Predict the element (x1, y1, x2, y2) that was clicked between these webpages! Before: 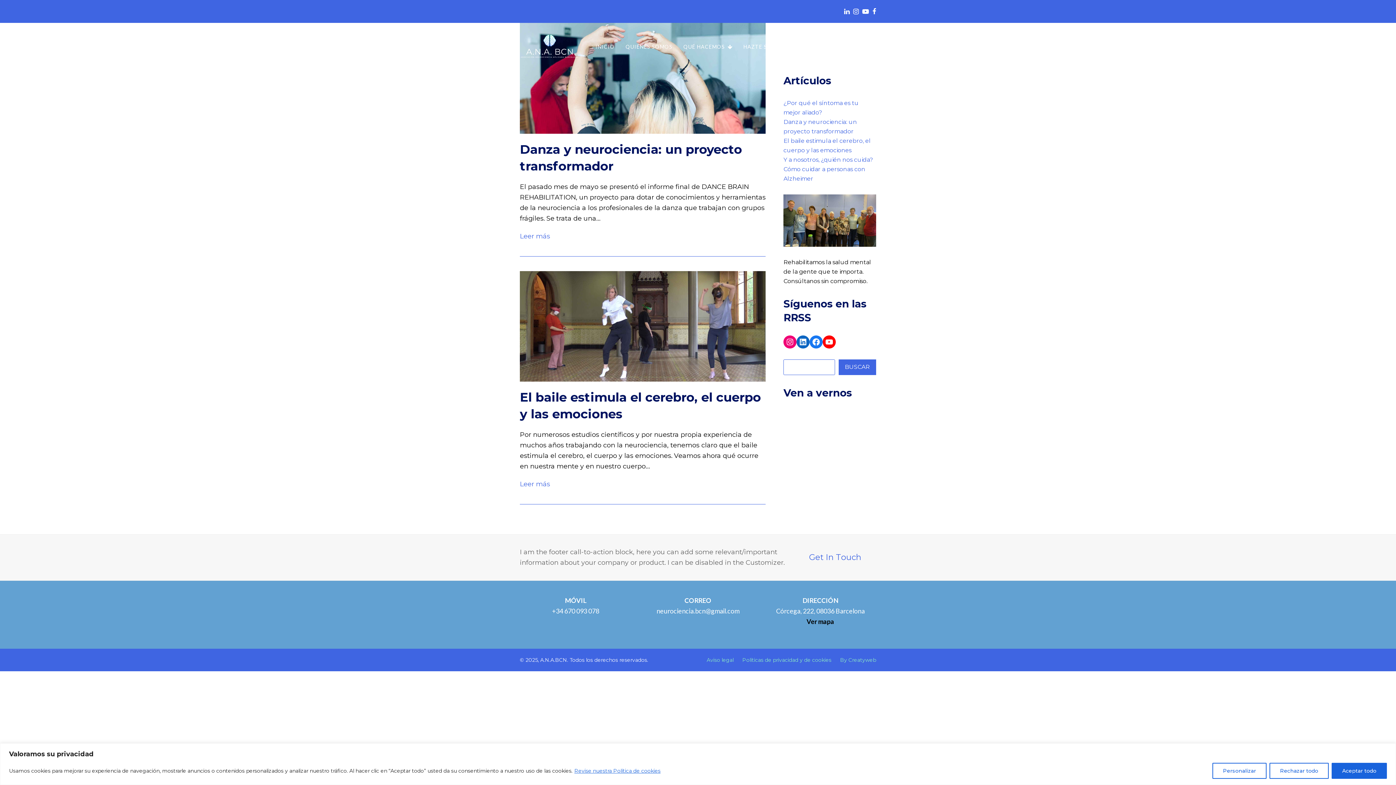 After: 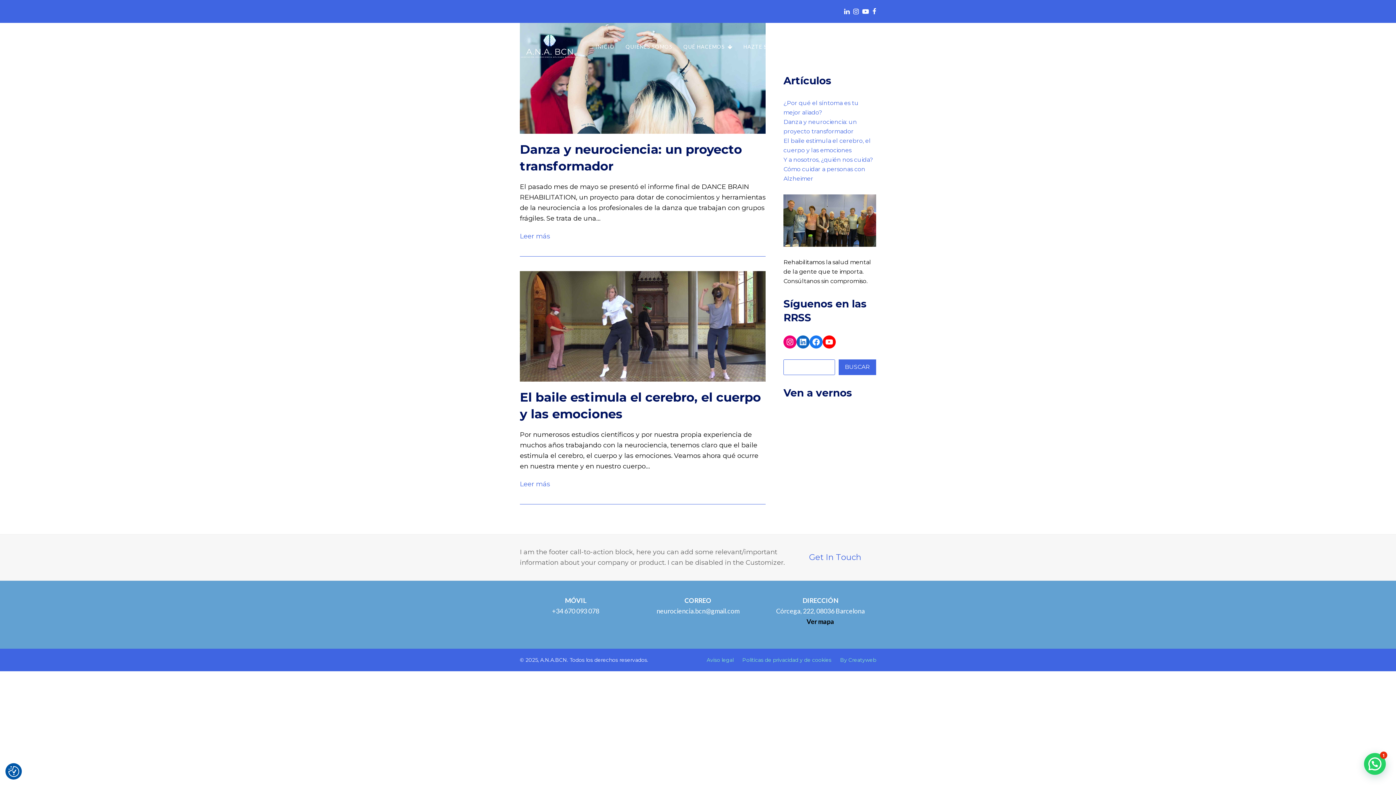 Action: label: Rechazar todo bbox: (1269, 763, 1329, 779)